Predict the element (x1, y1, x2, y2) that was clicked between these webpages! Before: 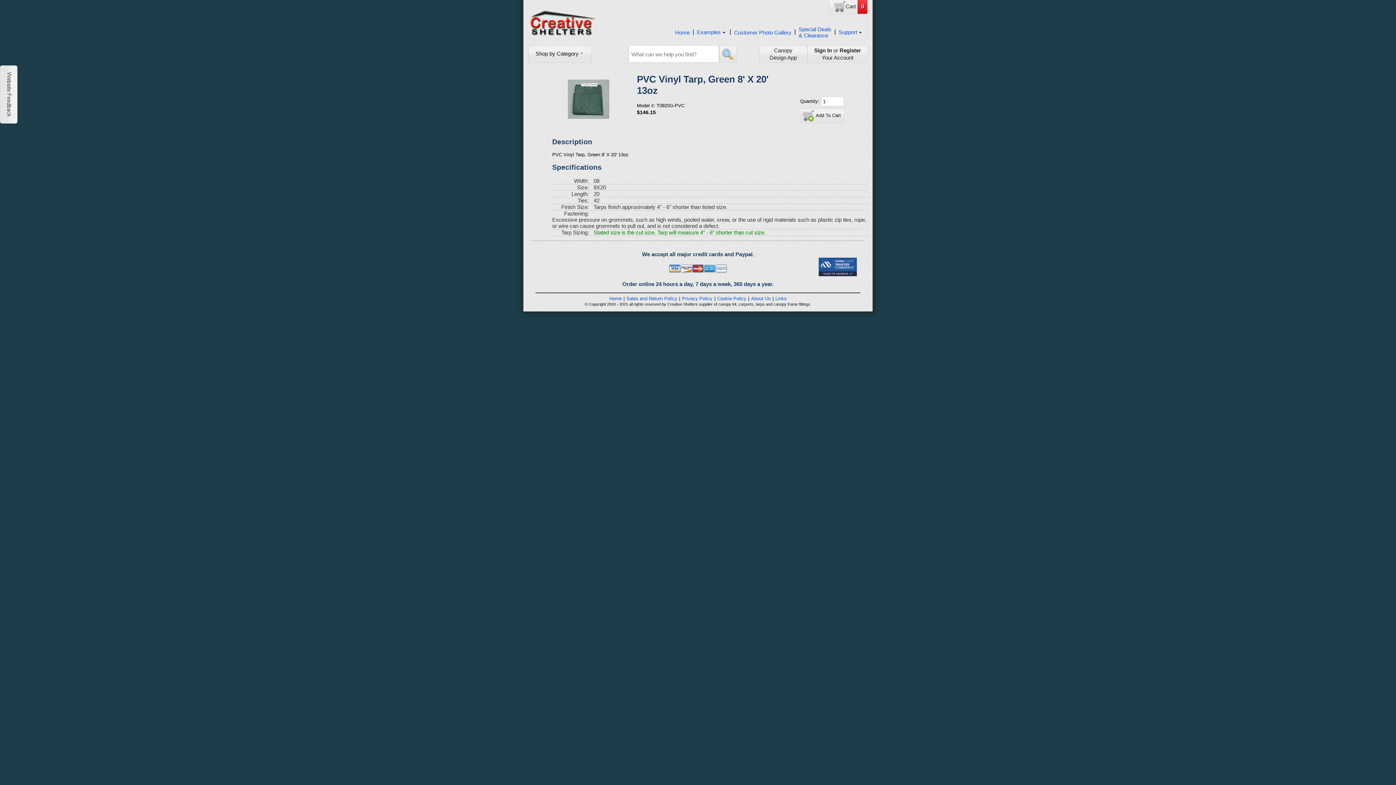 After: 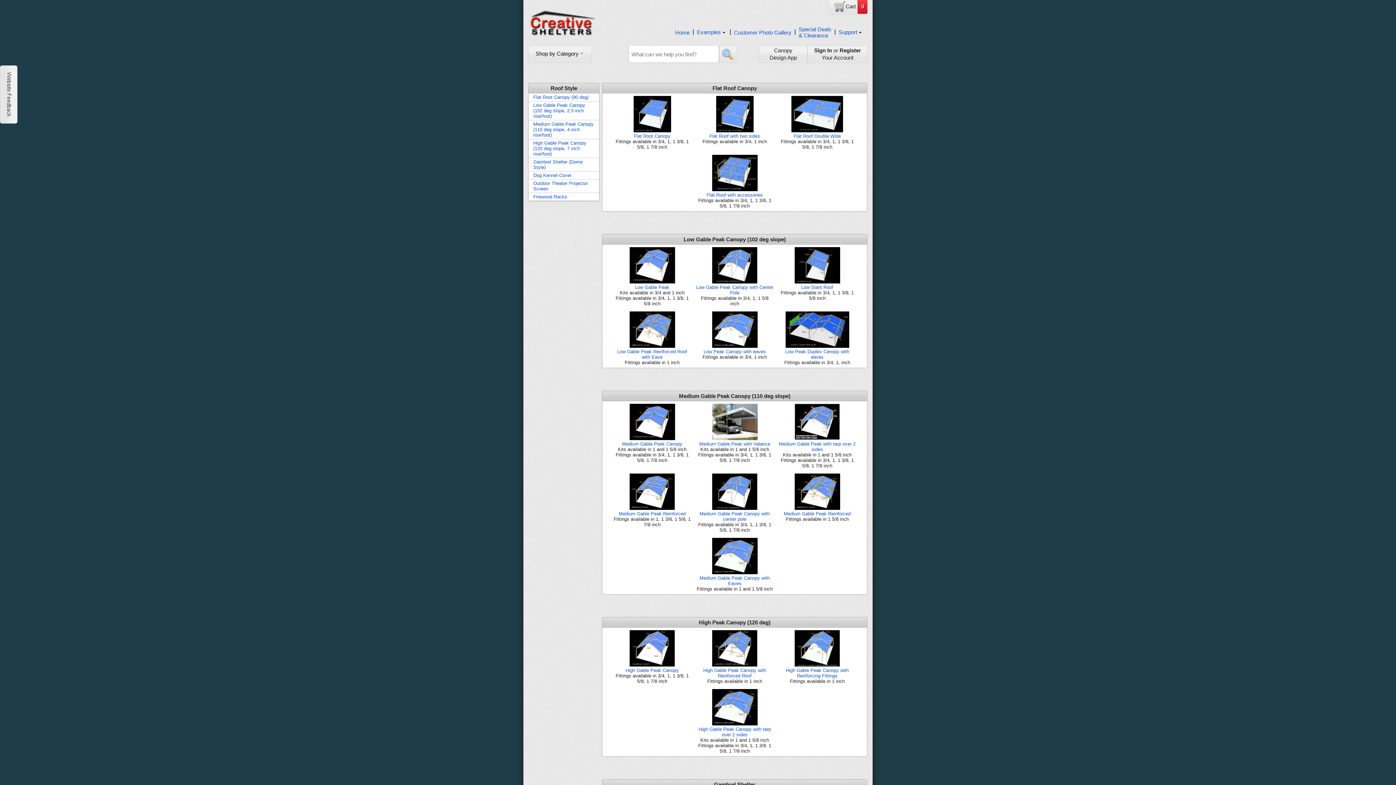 Action: label: Examples bbox: (694, 27, 729, 37)